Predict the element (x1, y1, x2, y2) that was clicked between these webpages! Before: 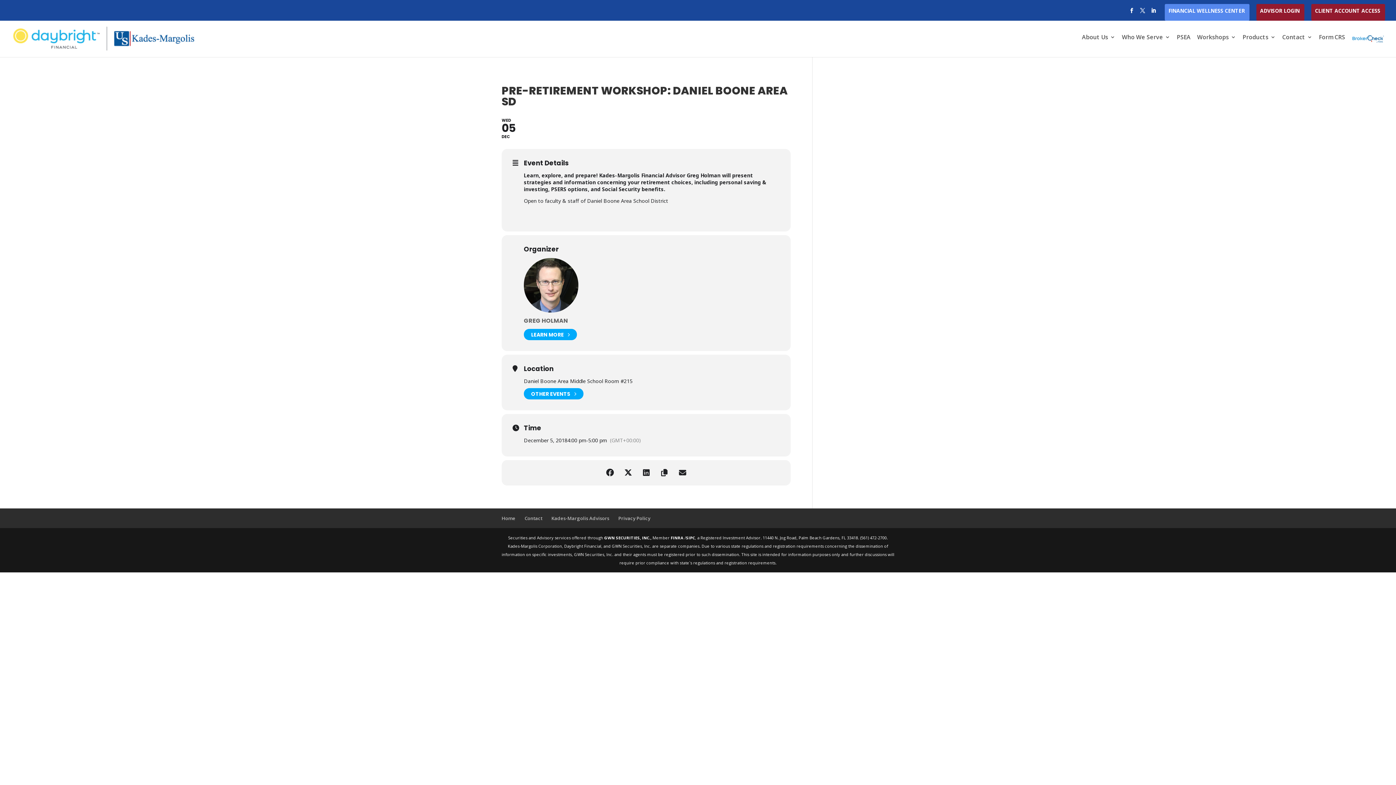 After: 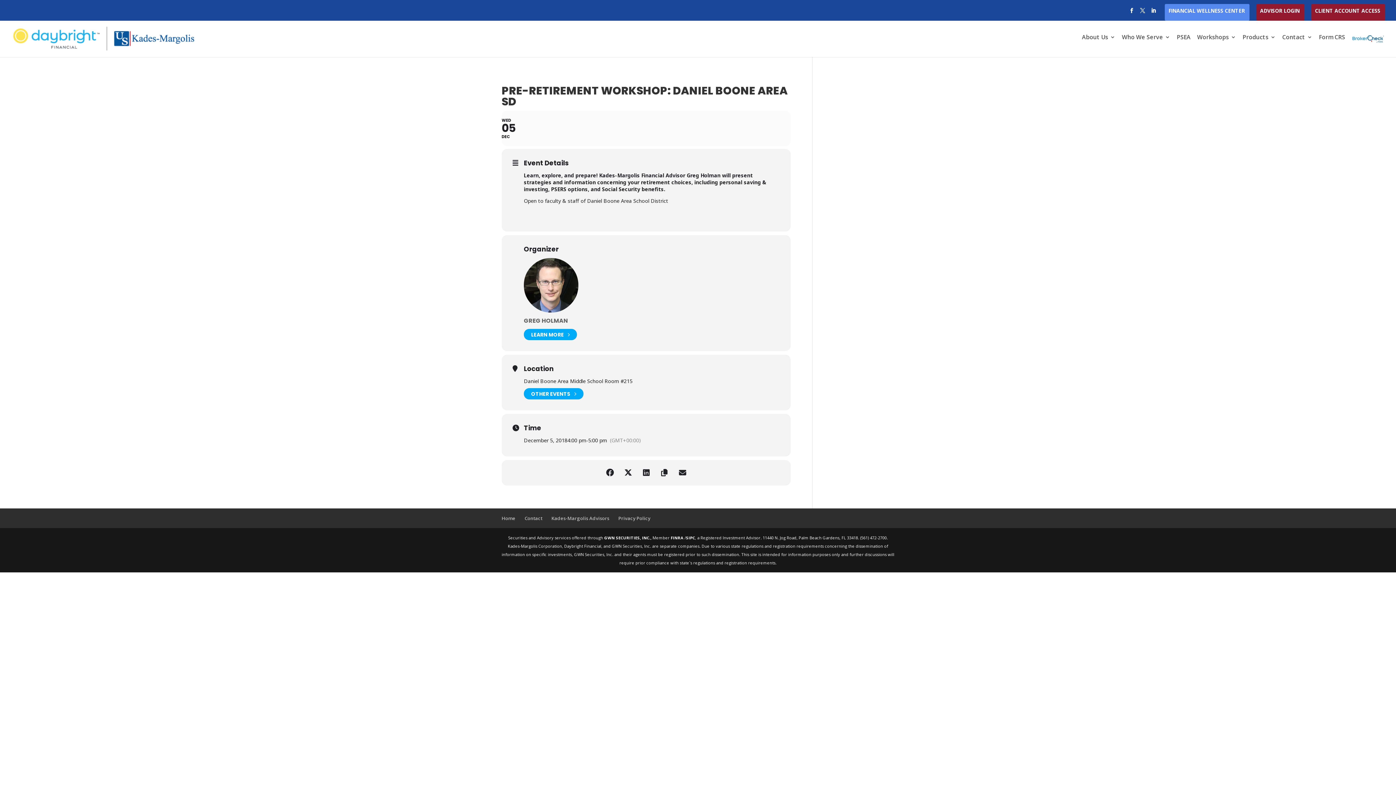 Action: label: WED
05
DEC bbox: (501, 110, 790, 146)